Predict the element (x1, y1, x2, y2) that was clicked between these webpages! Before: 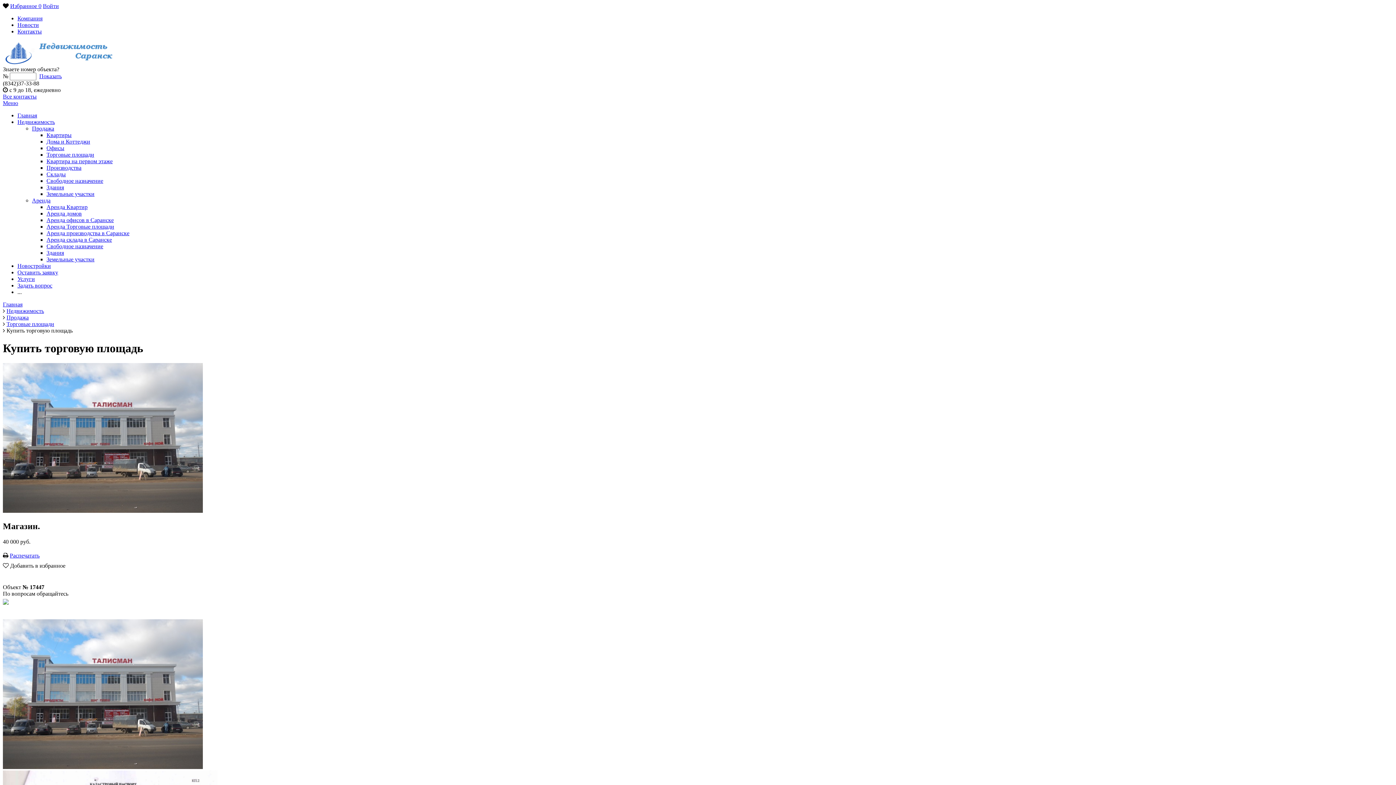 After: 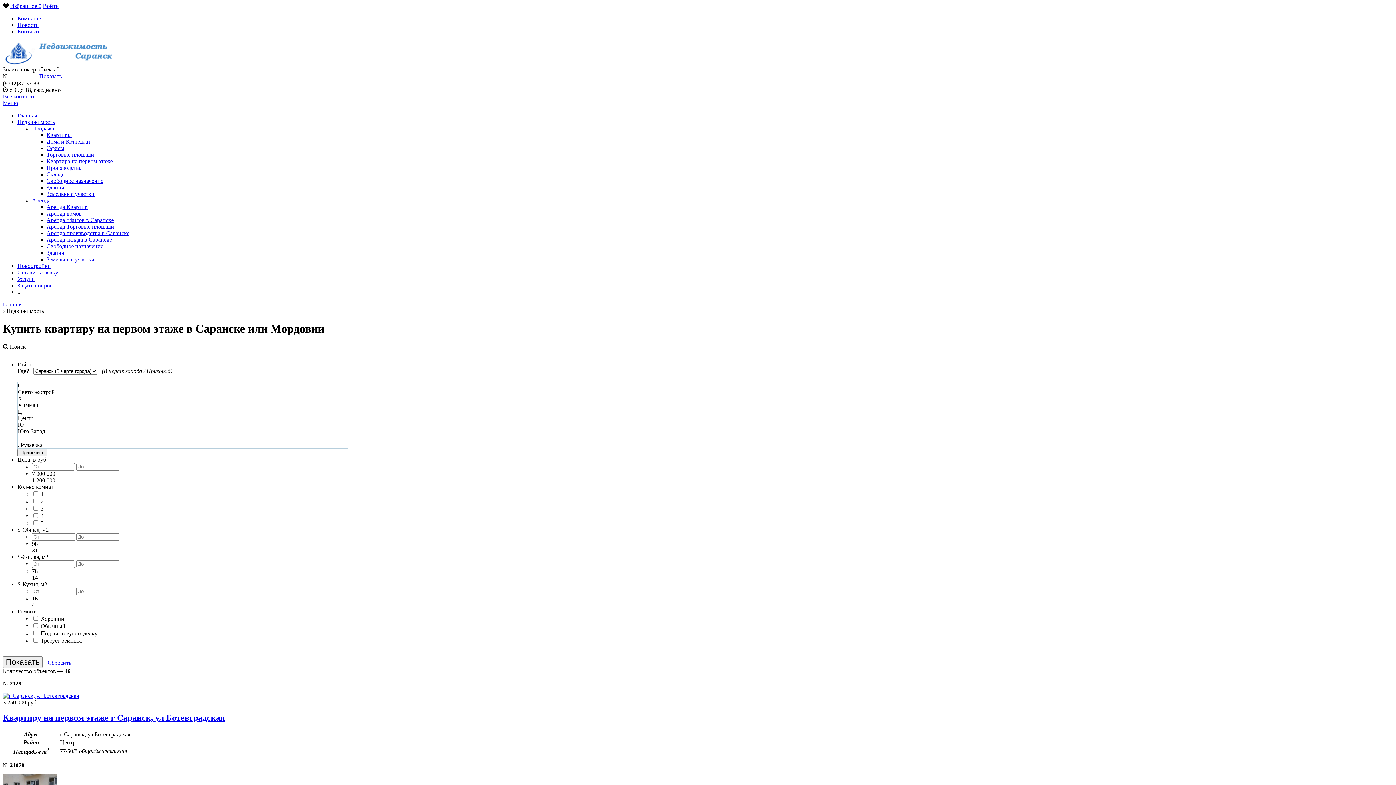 Action: label: Квартира на первом этаже bbox: (46, 158, 112, 164)